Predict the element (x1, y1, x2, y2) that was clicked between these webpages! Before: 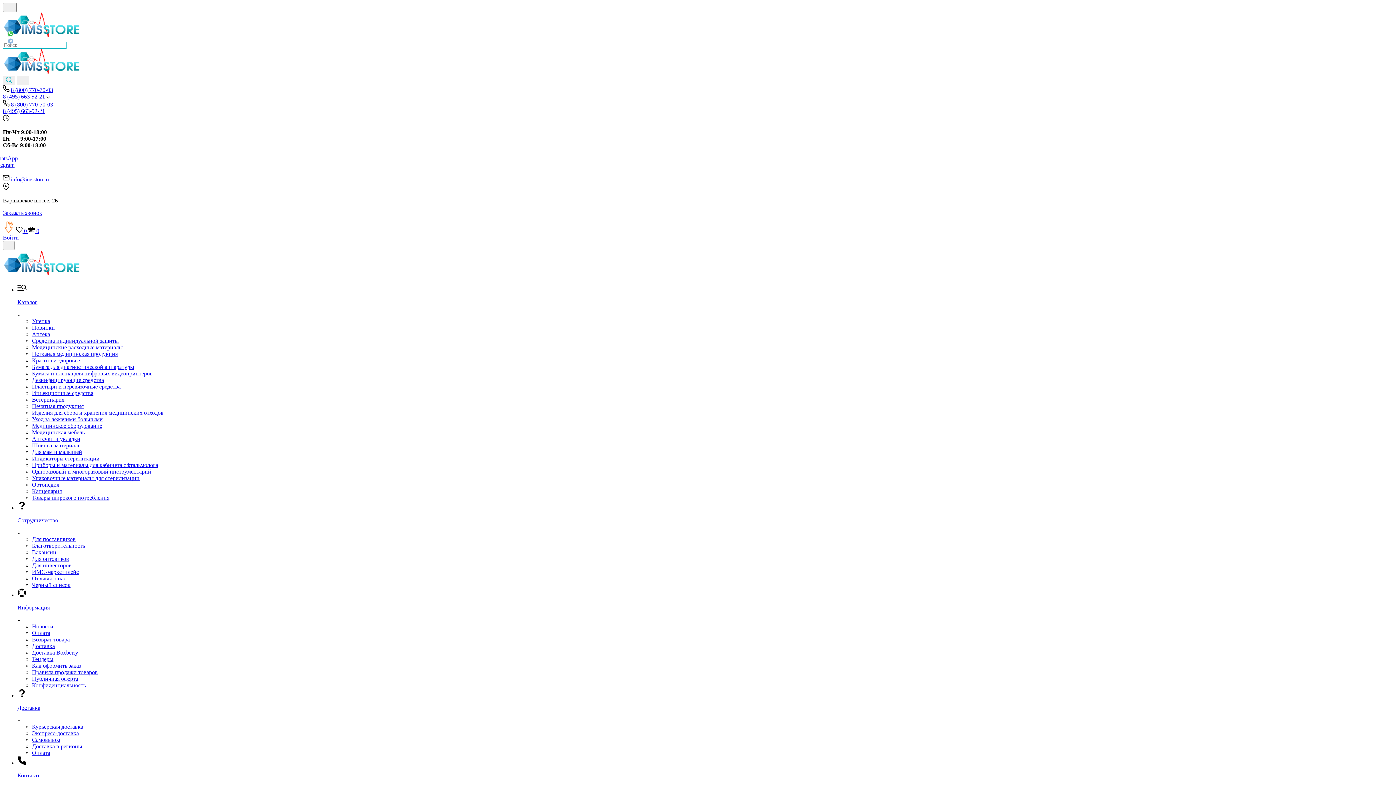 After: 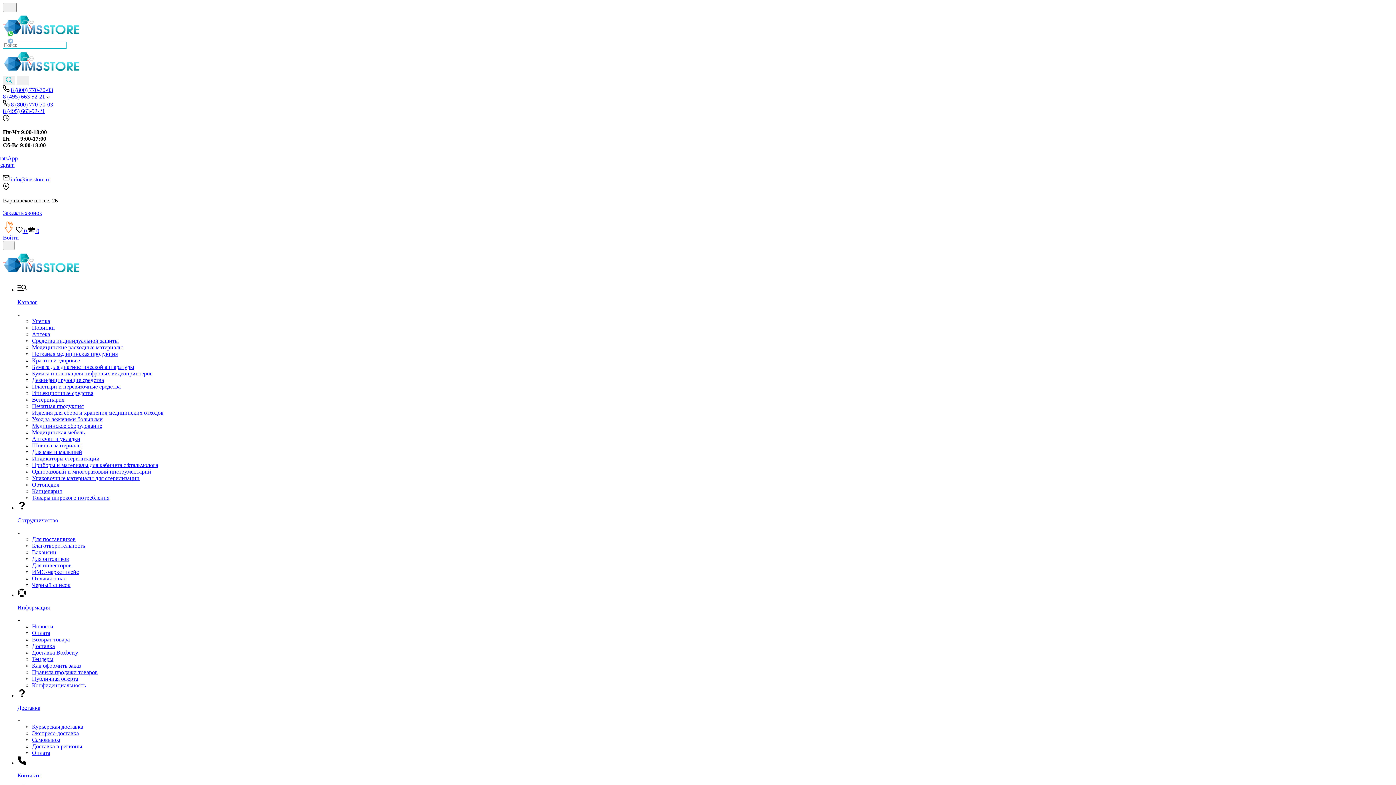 Action: label: Канцелярия bbox: (32, 488, 61, 494)